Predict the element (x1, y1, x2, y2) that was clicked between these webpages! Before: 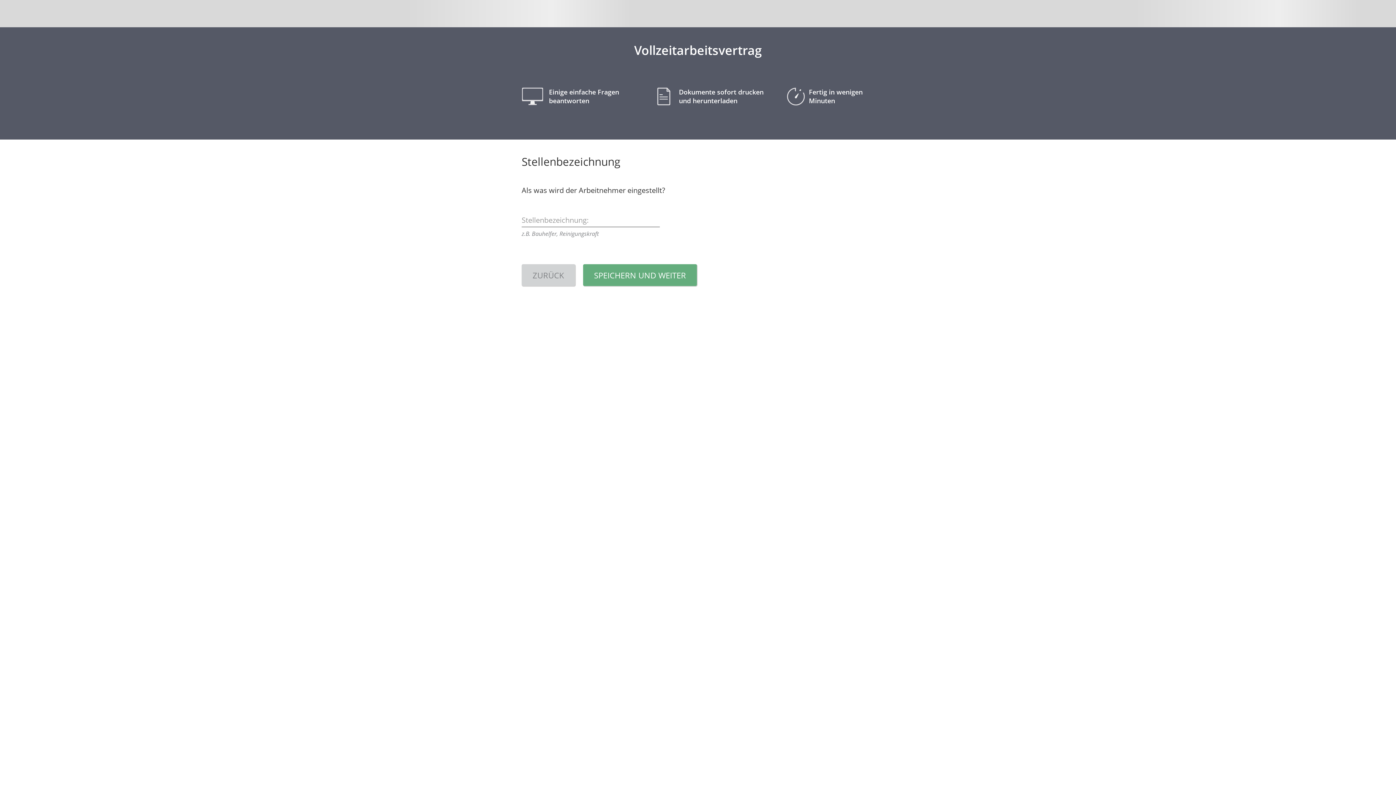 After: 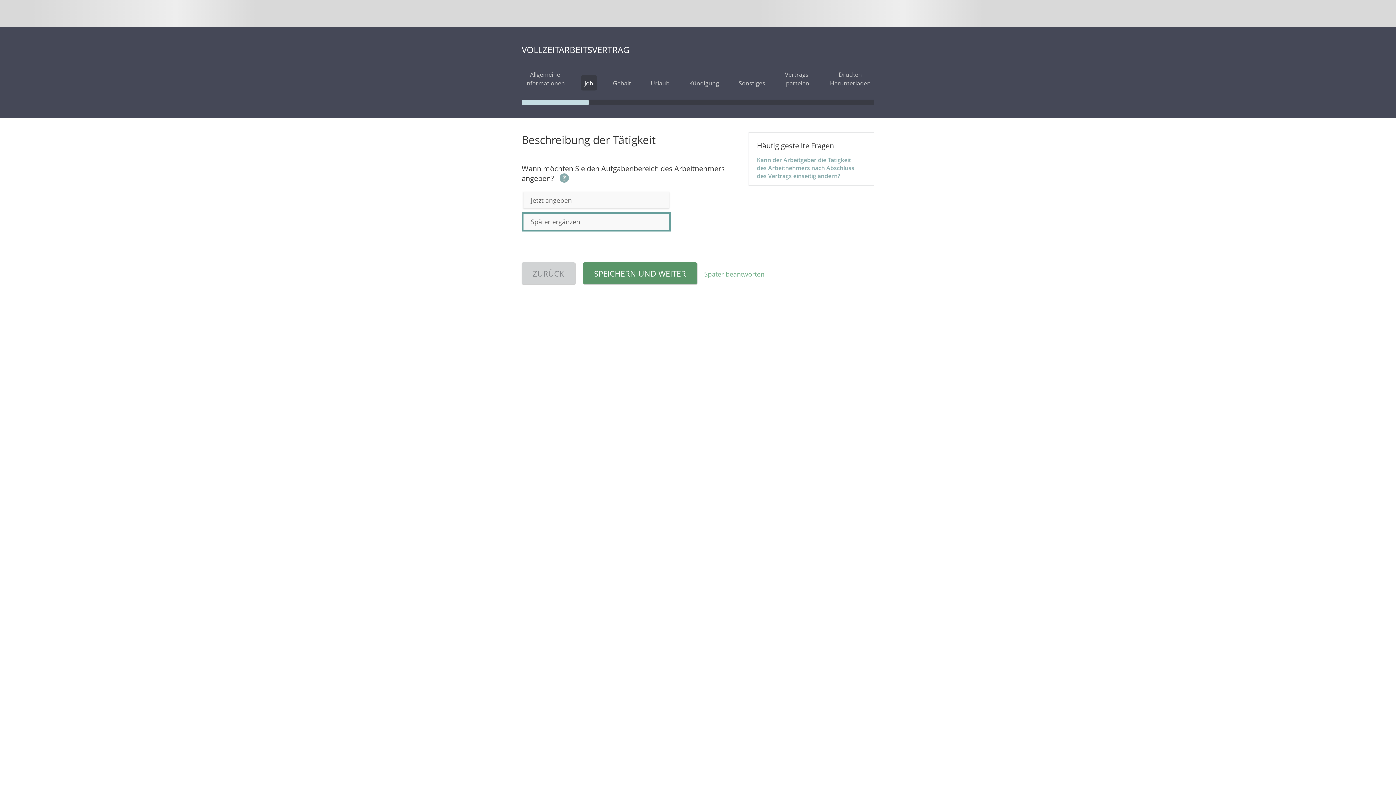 Action: bbox: (583, 264, 697, 286) label: SPEICHERN UND WEITER